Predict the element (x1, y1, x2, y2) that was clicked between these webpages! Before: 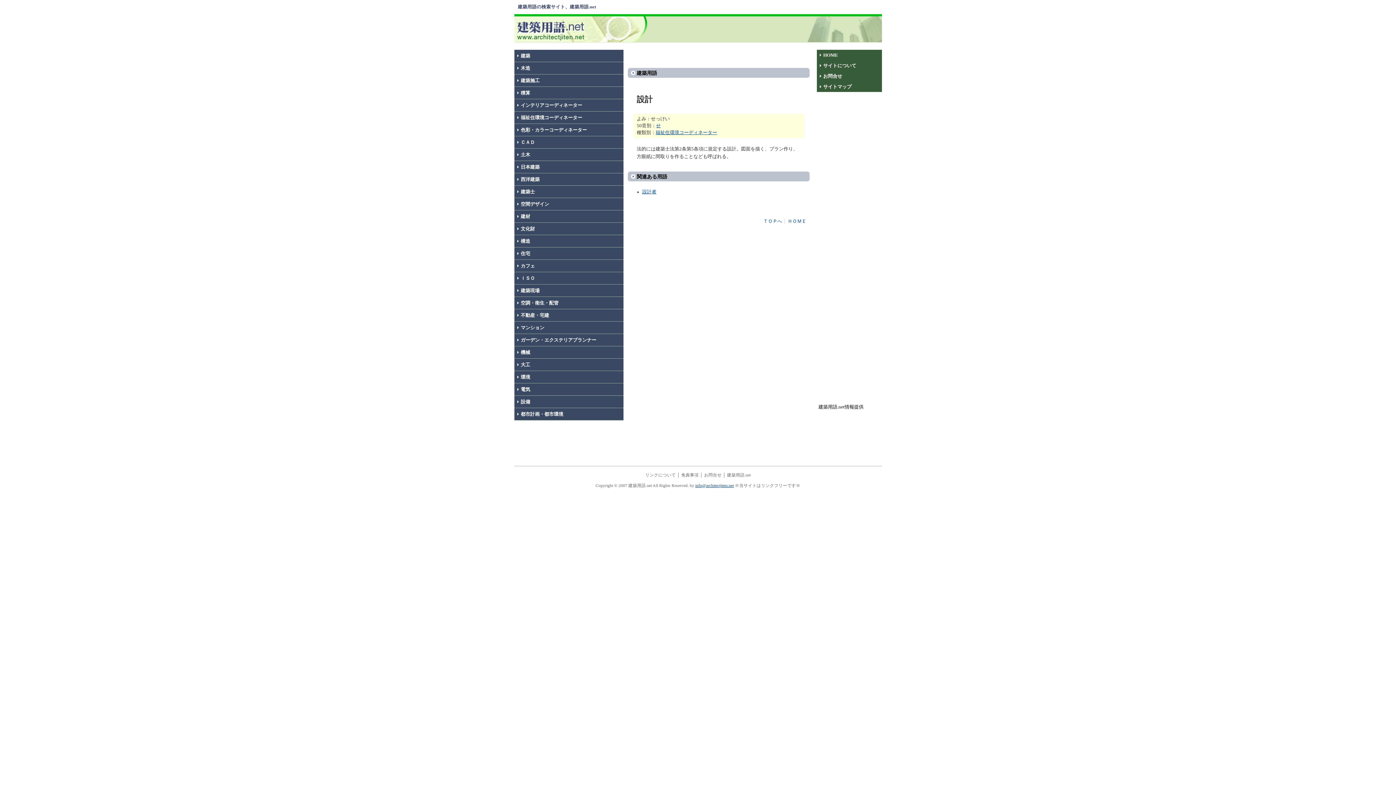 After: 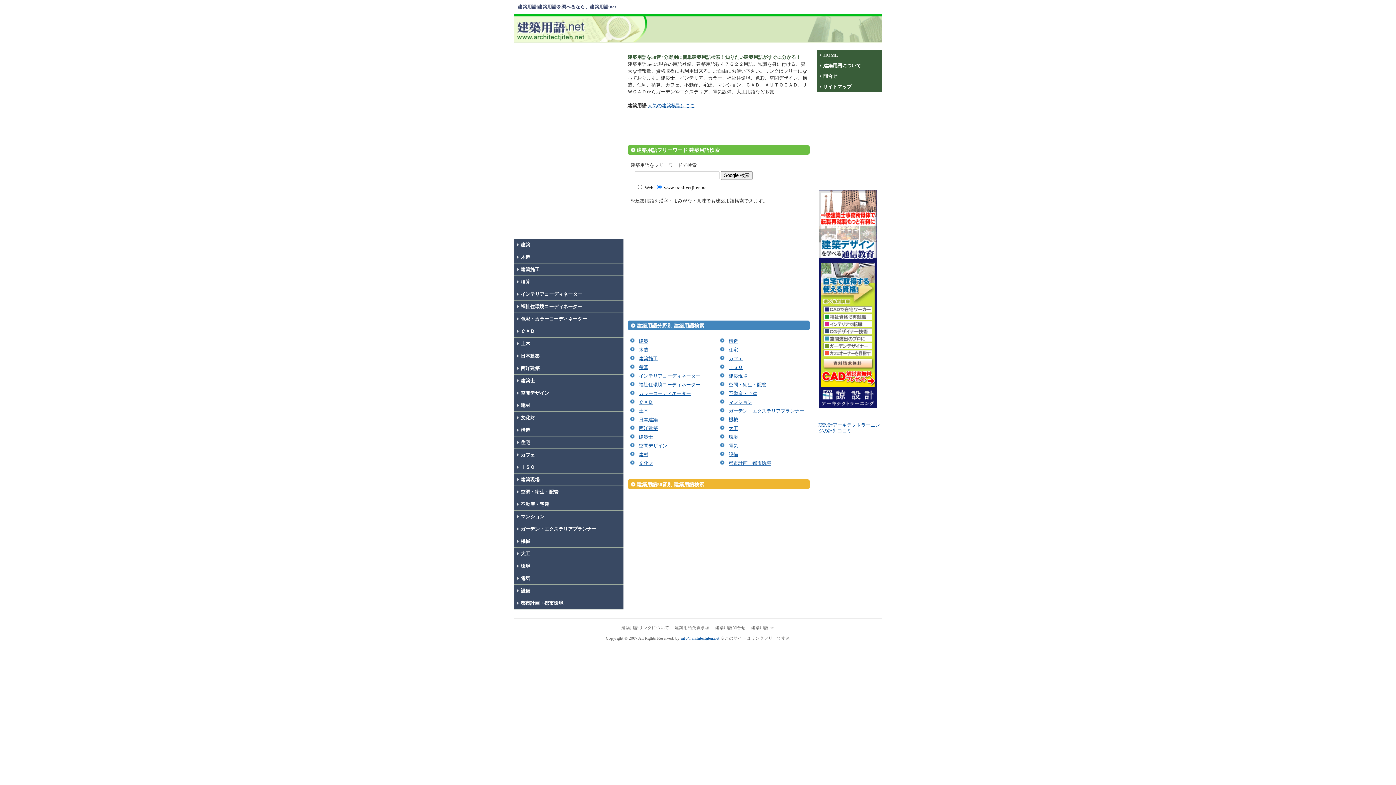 Action: bbox: (787, 218, 806, 224) label: ＨＯＭＥ